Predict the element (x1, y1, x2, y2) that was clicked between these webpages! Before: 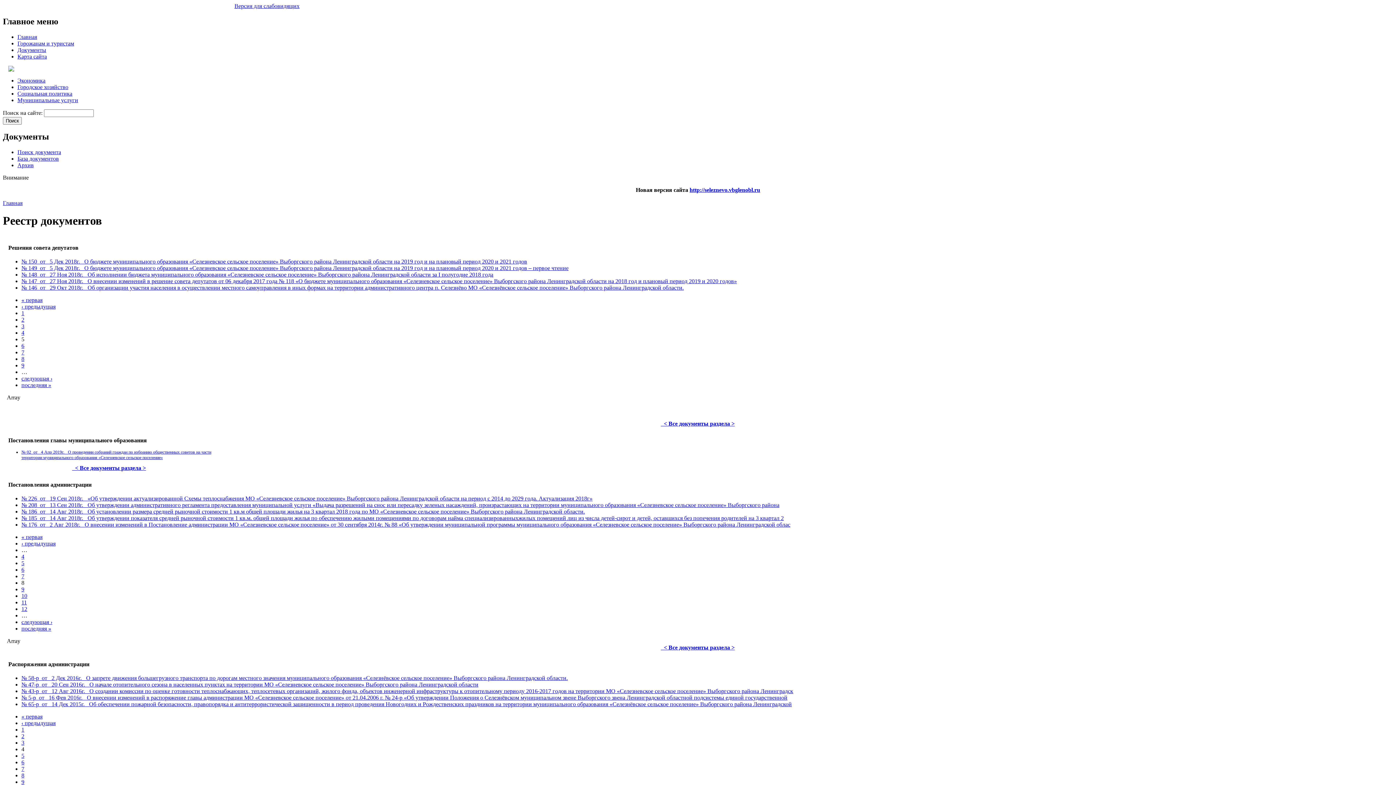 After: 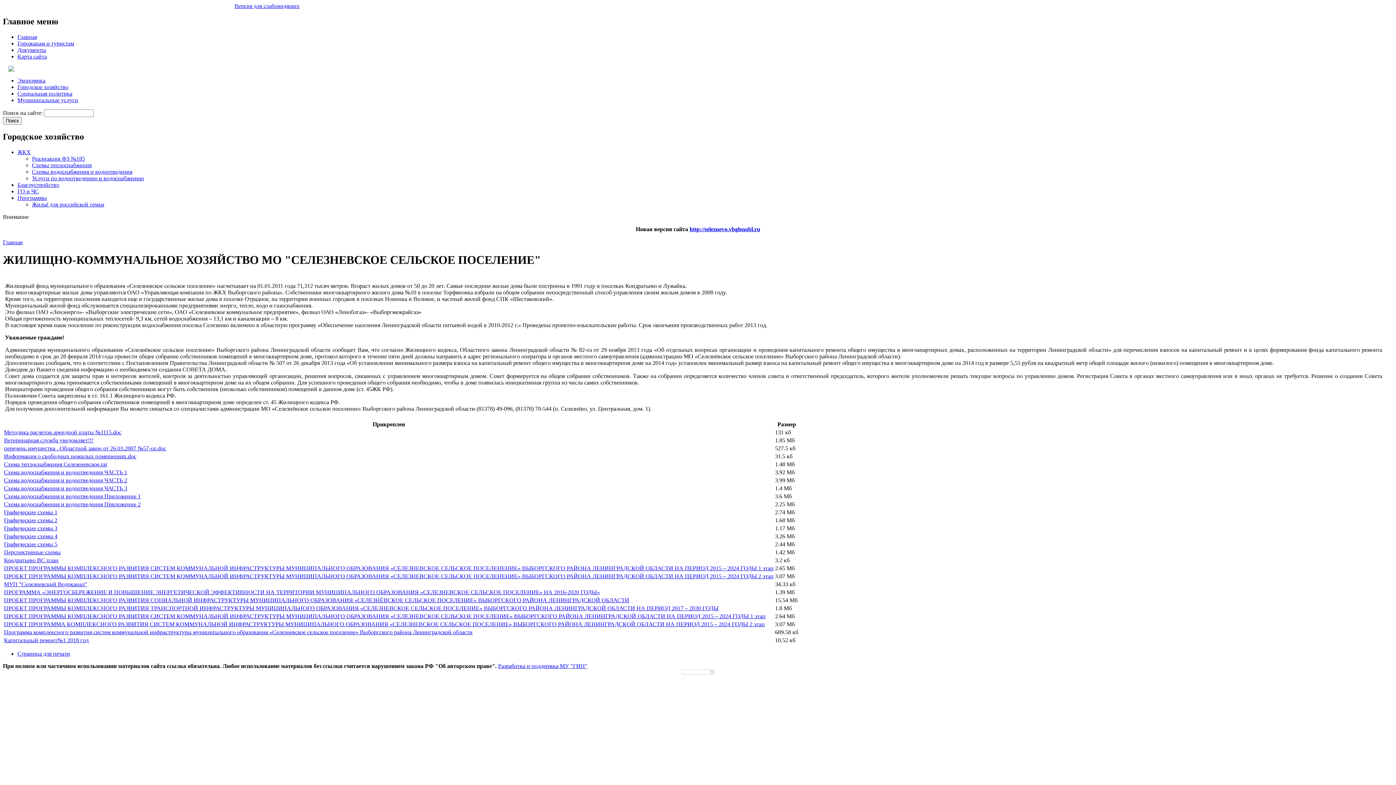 Action: label: Городское хозяйство bbox: (17, 83, 68, 90)